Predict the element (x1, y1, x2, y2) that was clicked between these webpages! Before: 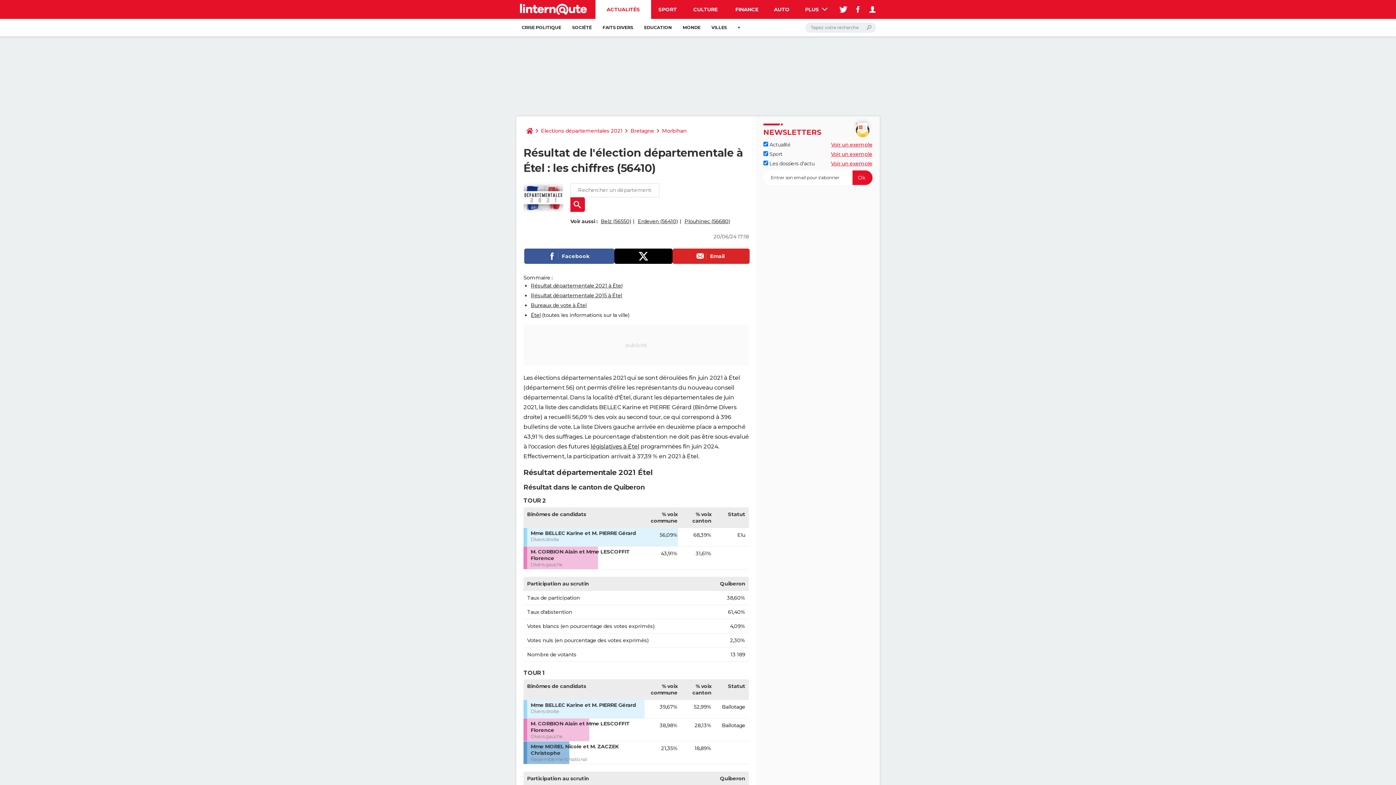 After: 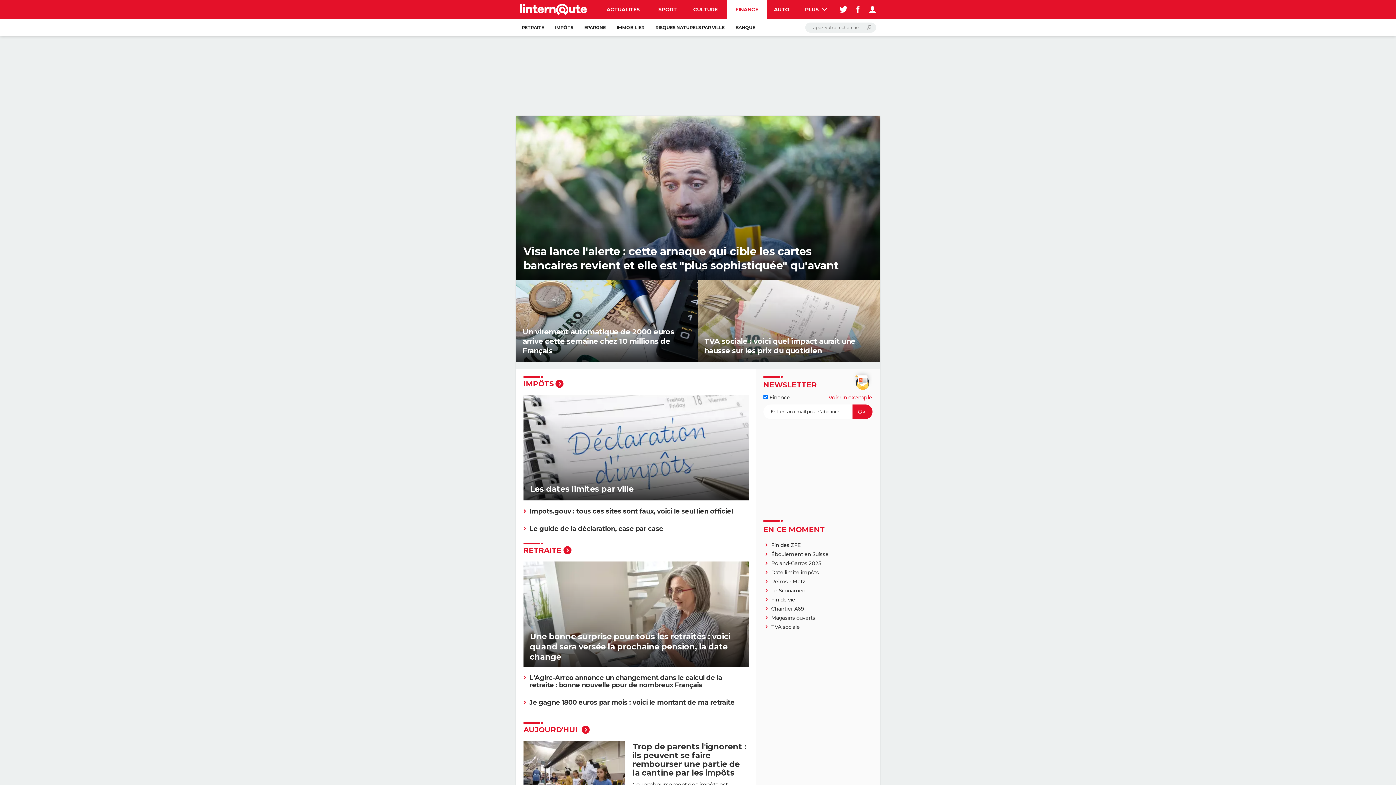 Action: label: FINANCE bbox: (726, 0, 767, 18)